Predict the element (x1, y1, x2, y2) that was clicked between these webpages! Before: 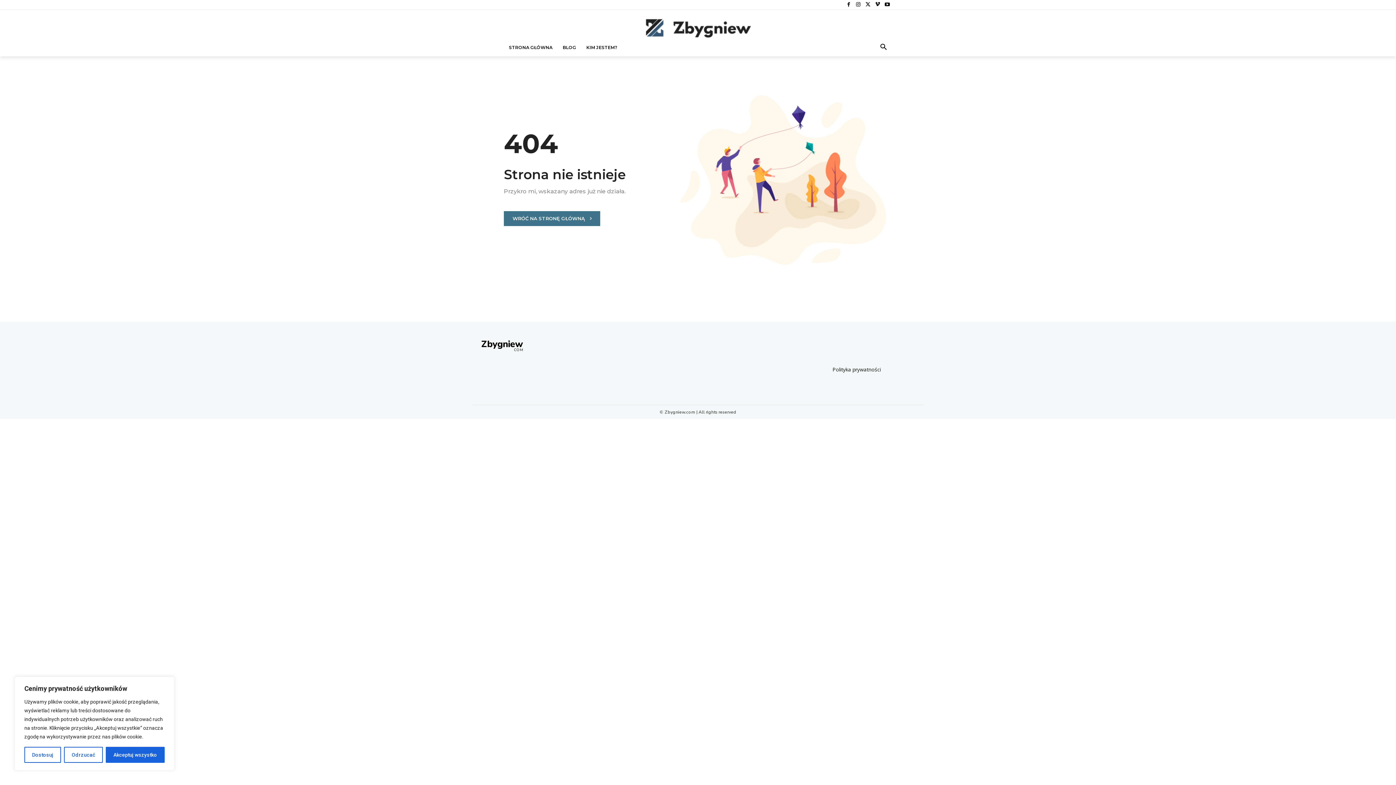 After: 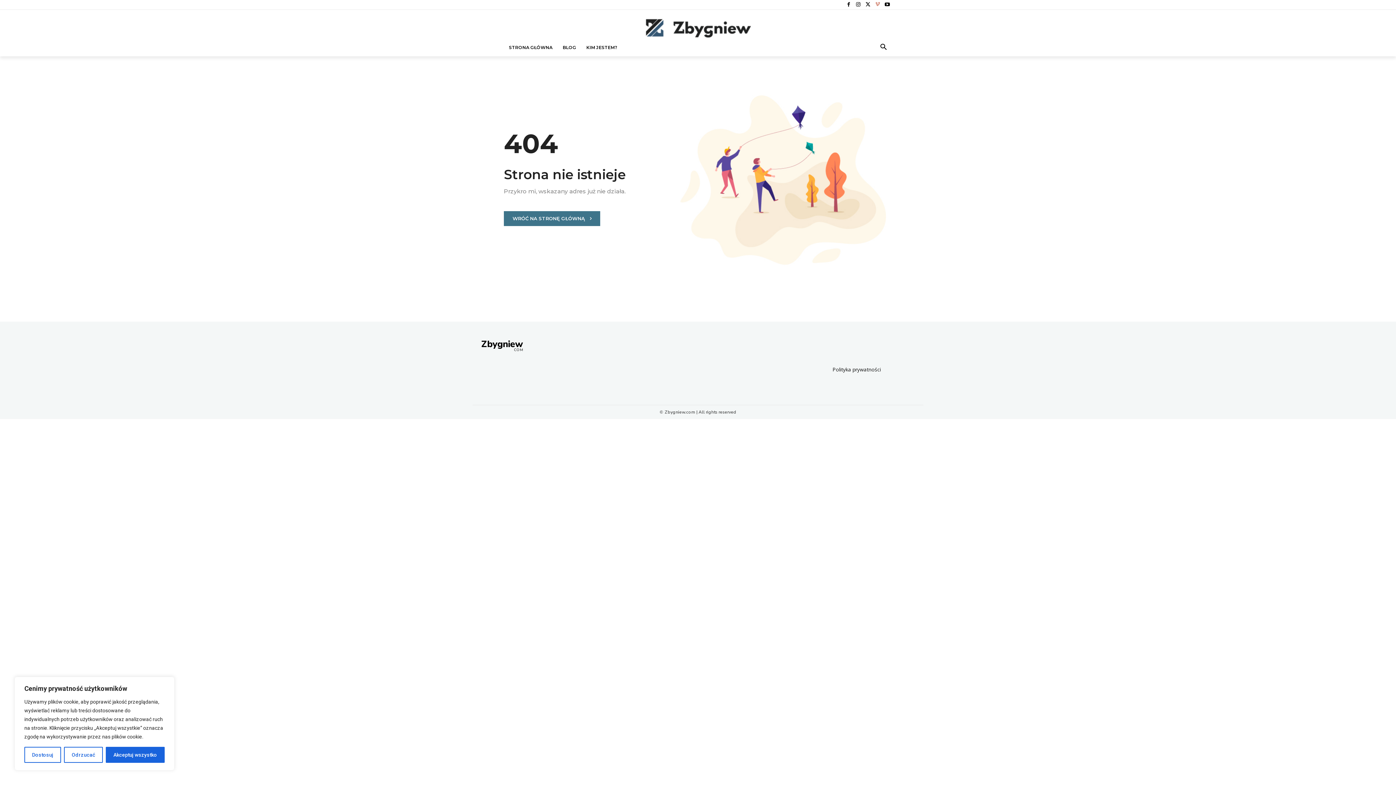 Action: bbox: (873, 0, 882, 9)